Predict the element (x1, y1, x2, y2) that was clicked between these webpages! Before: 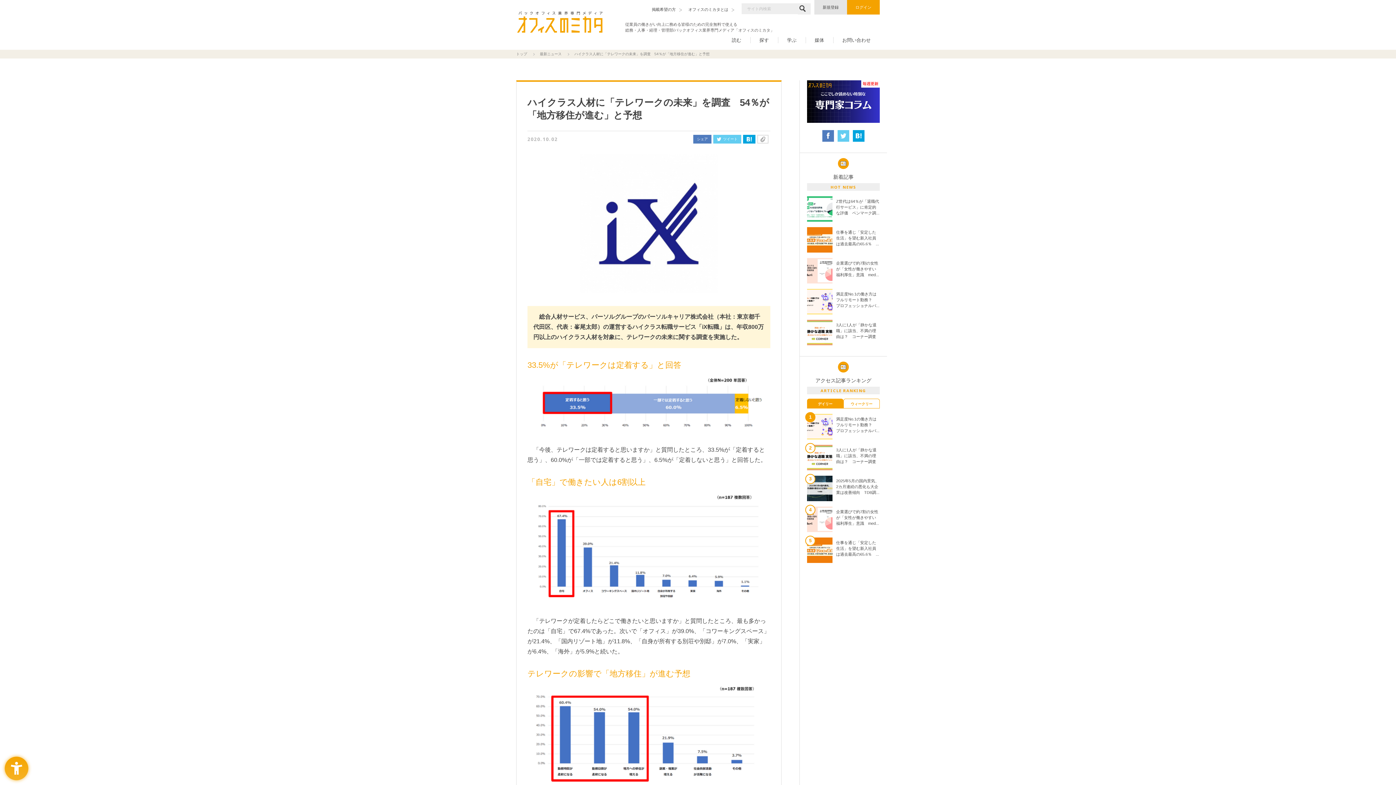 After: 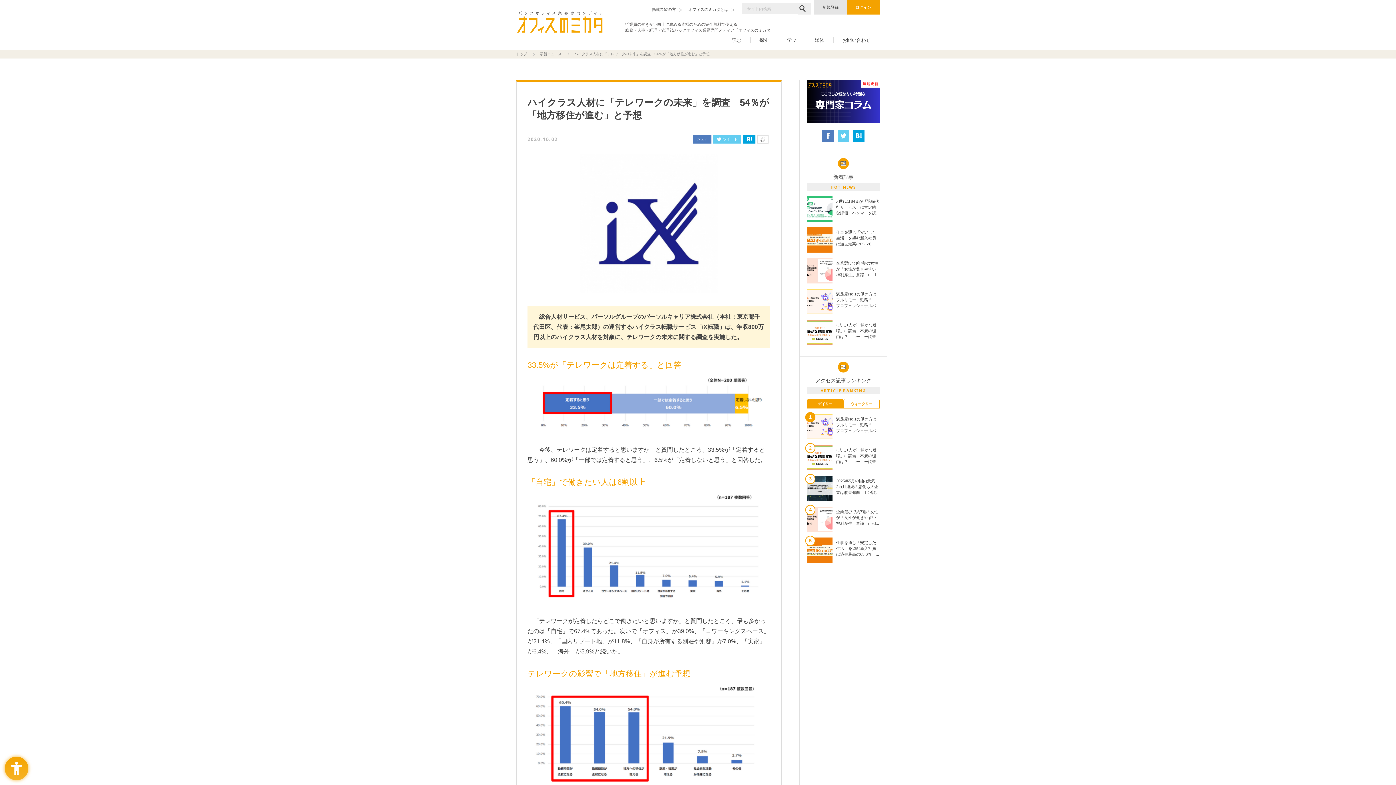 Action: bbox: (713, 134, 741, 143) label: 
                  ツイート
                 - Open in New Tab